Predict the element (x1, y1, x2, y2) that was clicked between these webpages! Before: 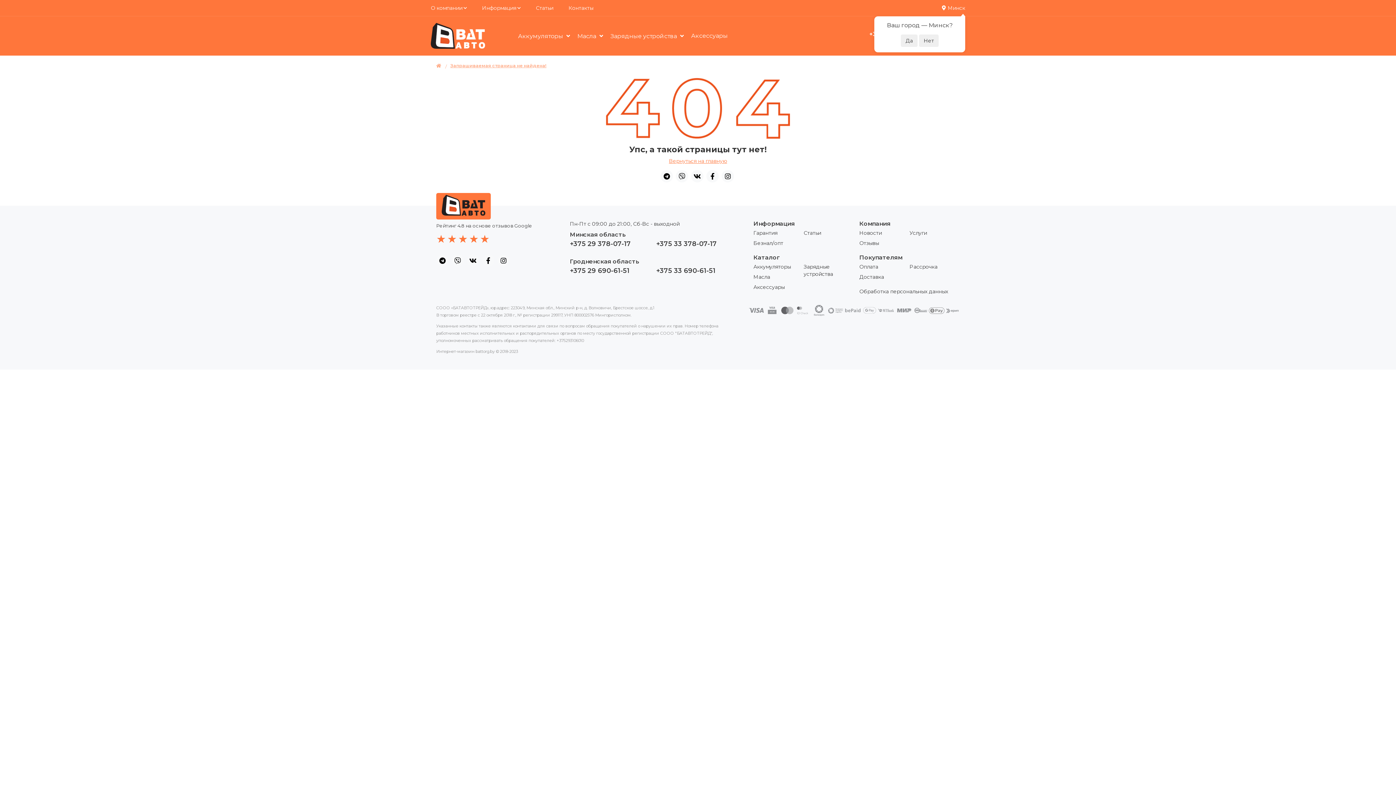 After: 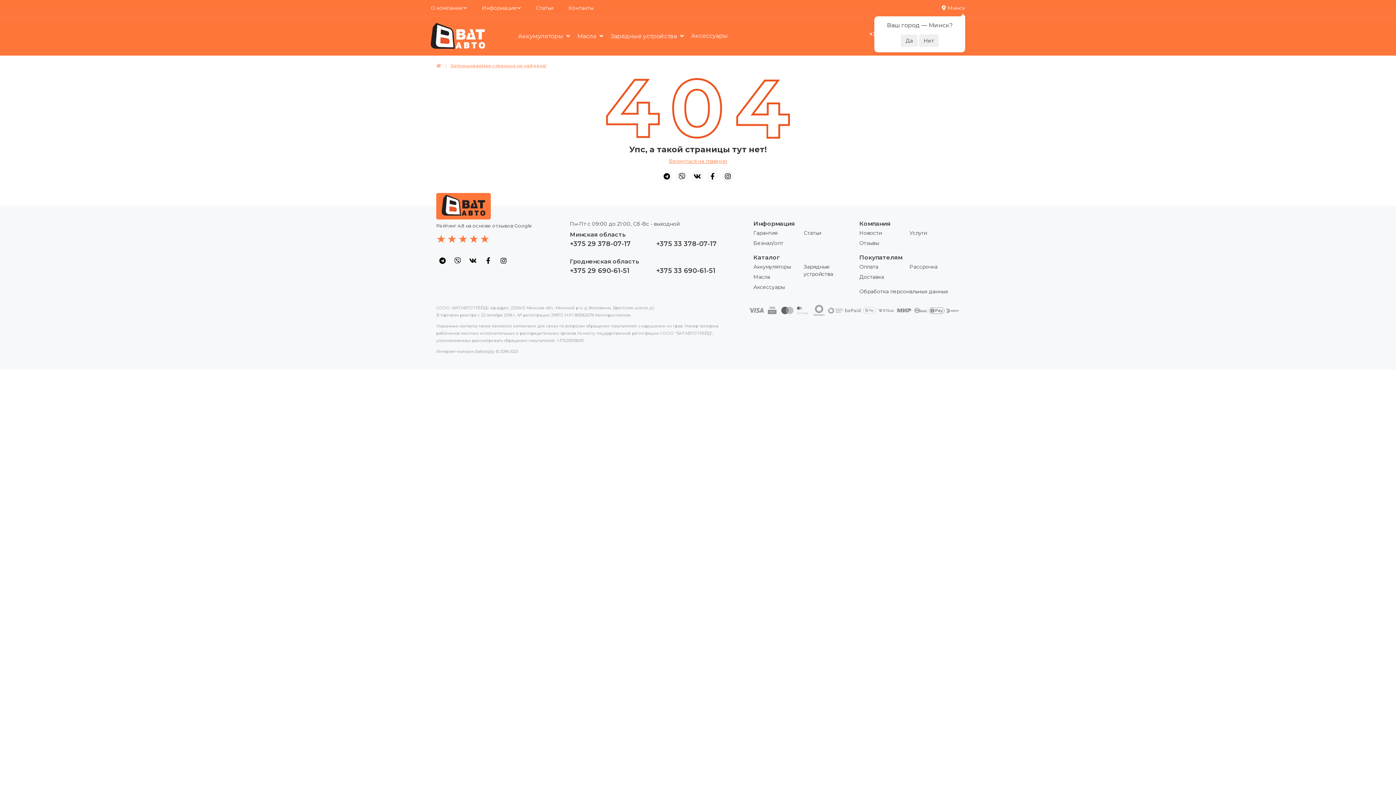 Action: label: Безнал/опт bbox: (753, 240, 783, 246)